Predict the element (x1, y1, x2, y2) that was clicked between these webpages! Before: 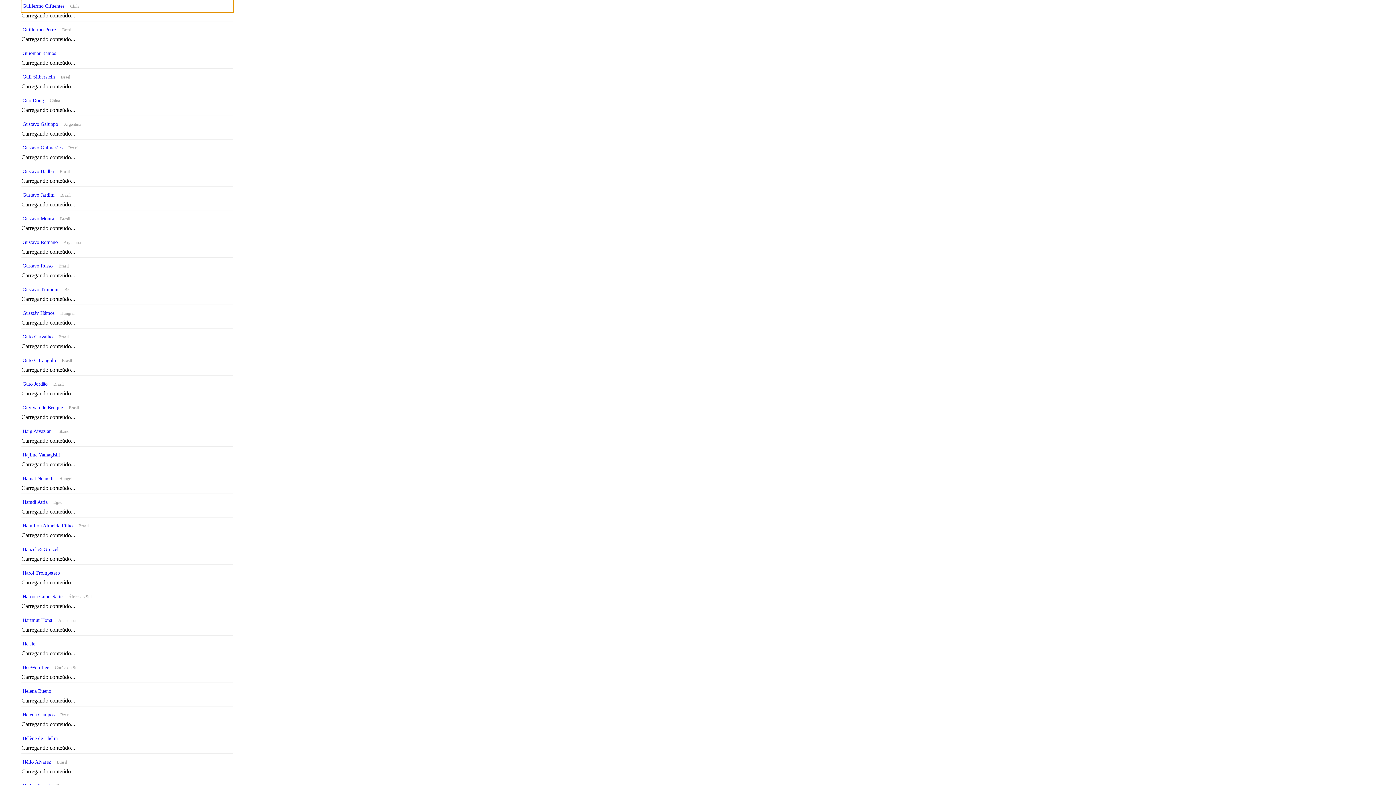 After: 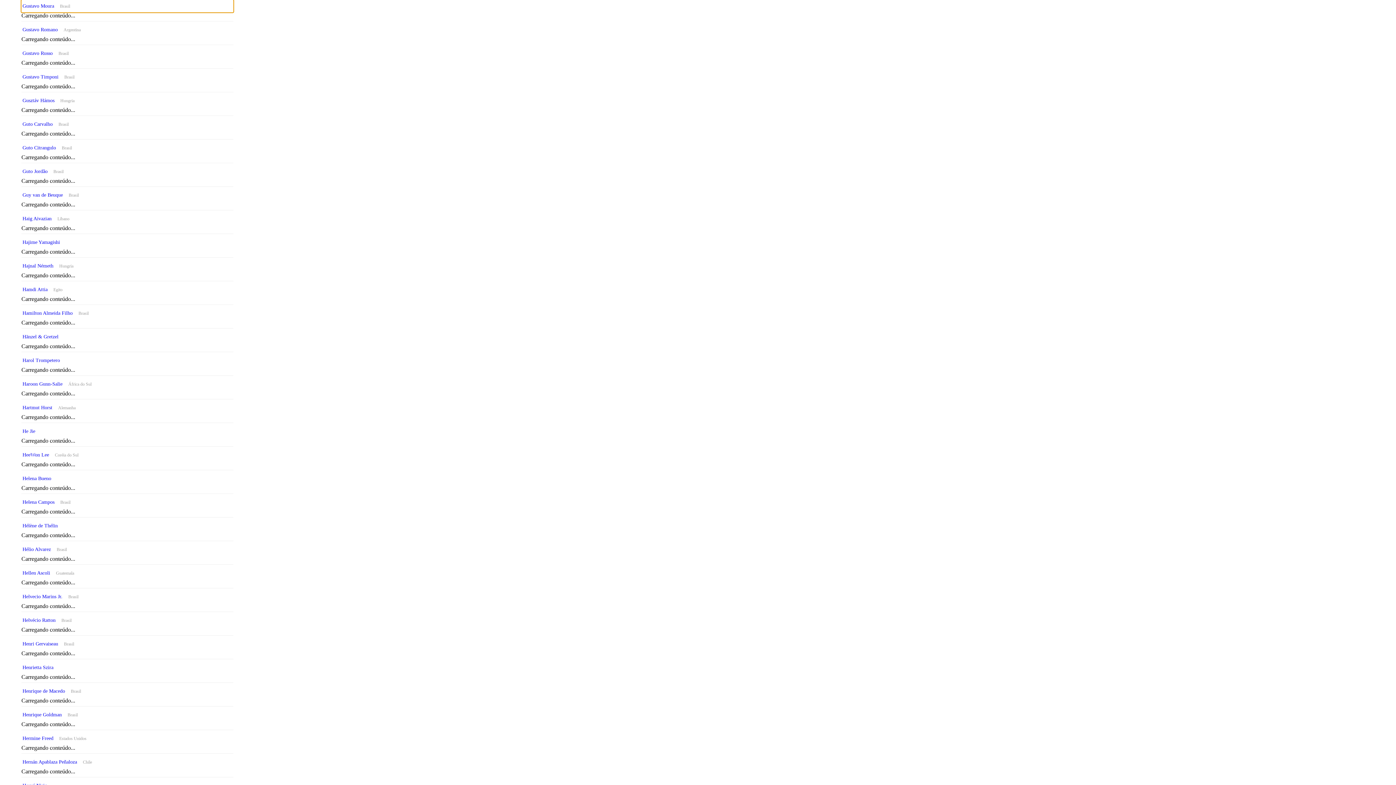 Action: bbox: (21, 212, 233, 225) label: Gustavo MouraBrasil